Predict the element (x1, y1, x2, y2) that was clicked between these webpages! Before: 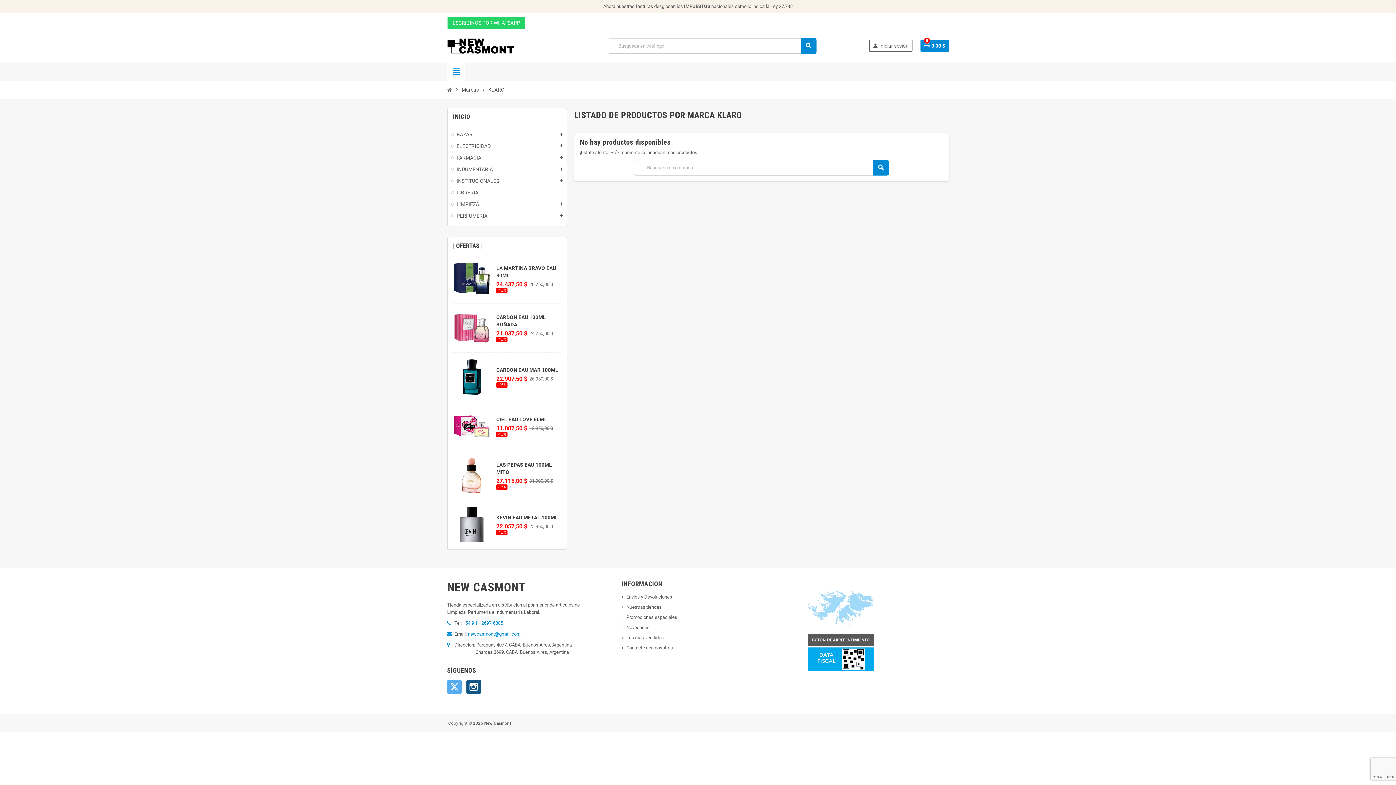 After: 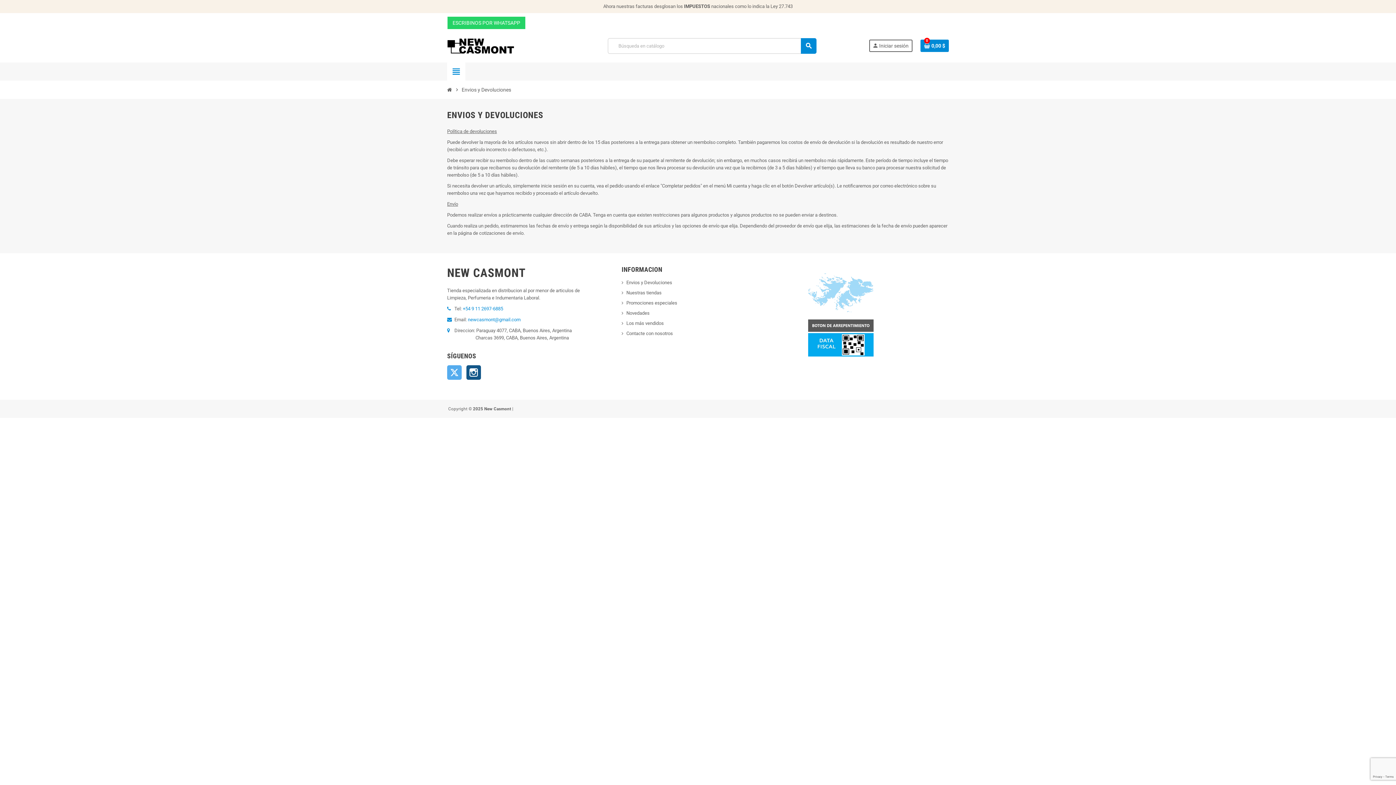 Action: bbox: (621, 594, 672, 599) label: Envios y Devoluciones